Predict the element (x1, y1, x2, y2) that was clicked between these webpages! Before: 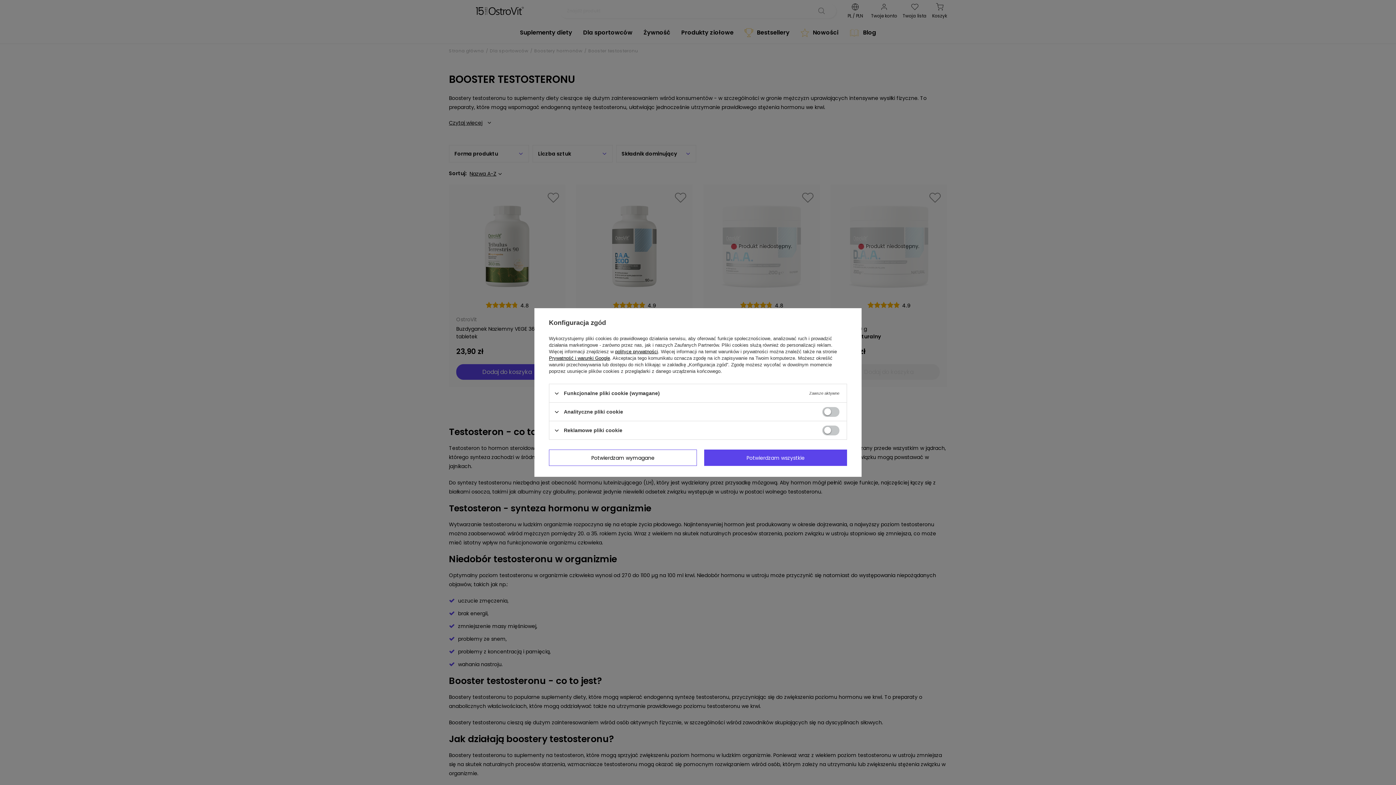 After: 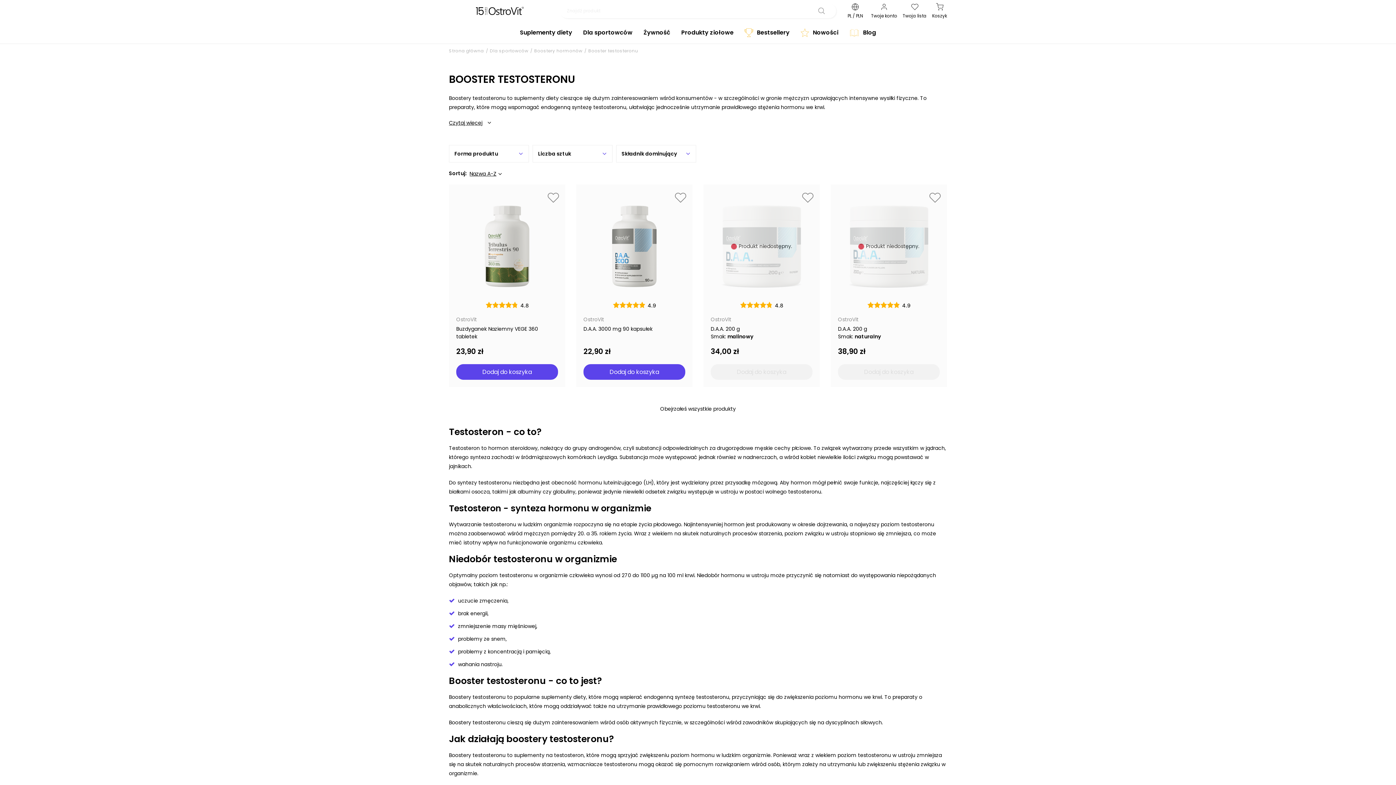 Action: label: Potwierdzam wszystkie bbox: (704, 449, 847, 466)